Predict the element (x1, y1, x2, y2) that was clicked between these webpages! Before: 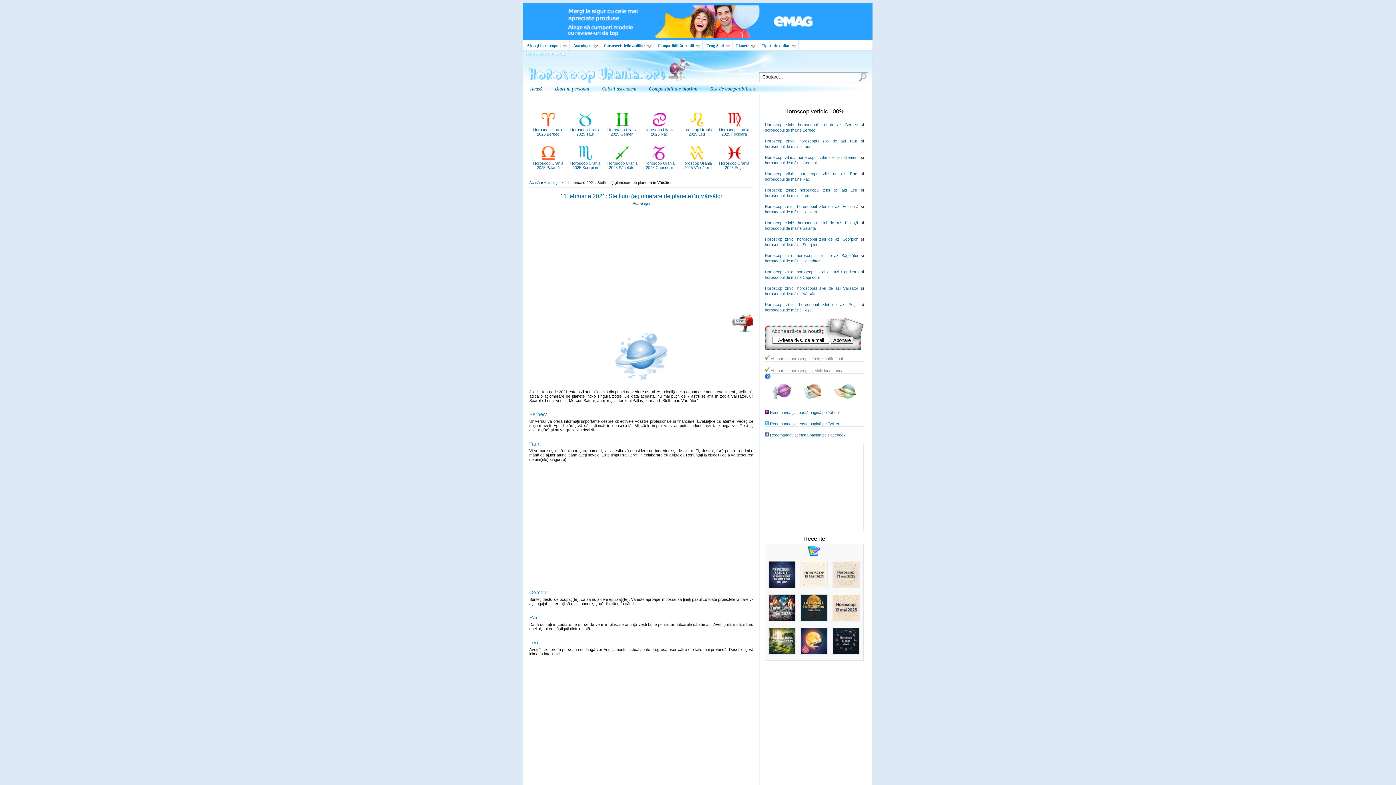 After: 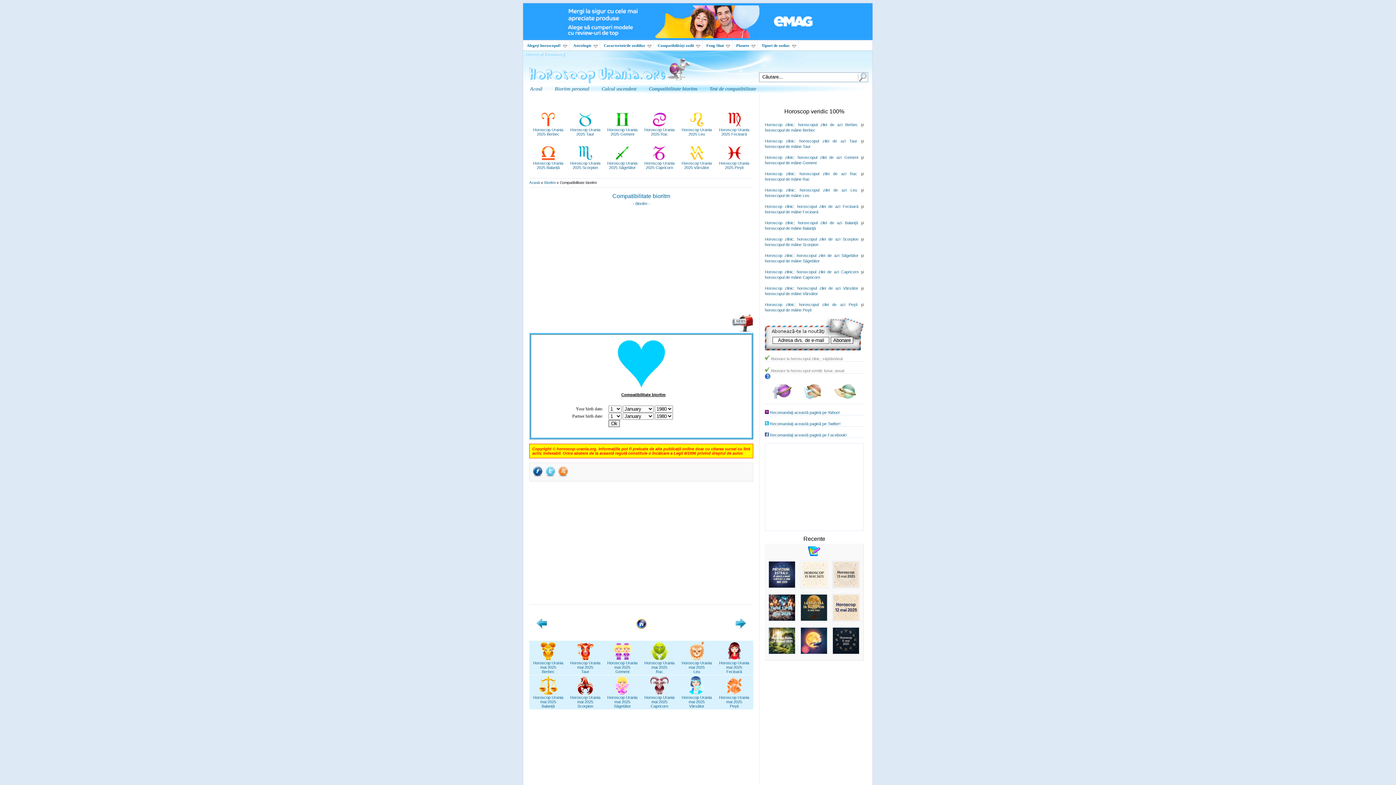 Action: bbox: (642, 83, 703, 94) label: Compatibilitate bioritm